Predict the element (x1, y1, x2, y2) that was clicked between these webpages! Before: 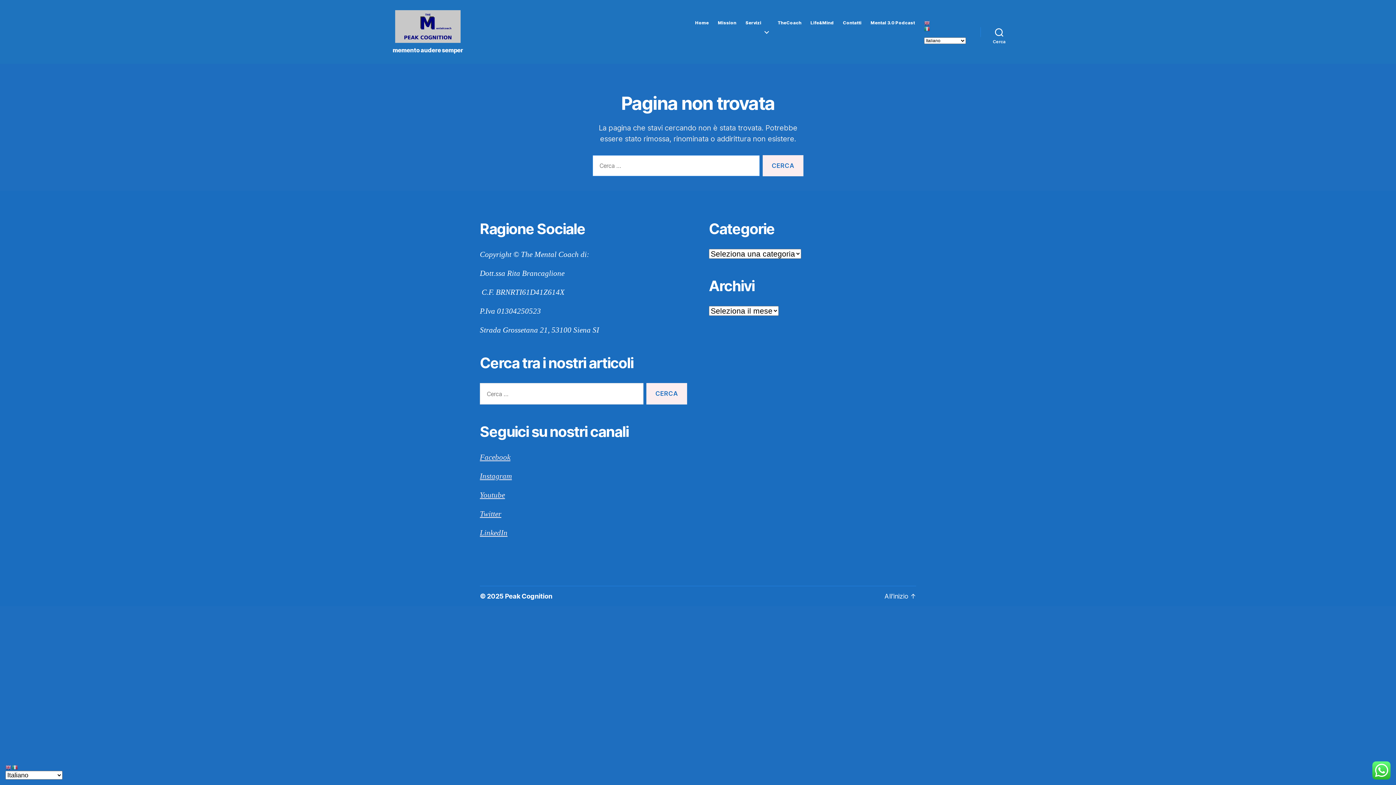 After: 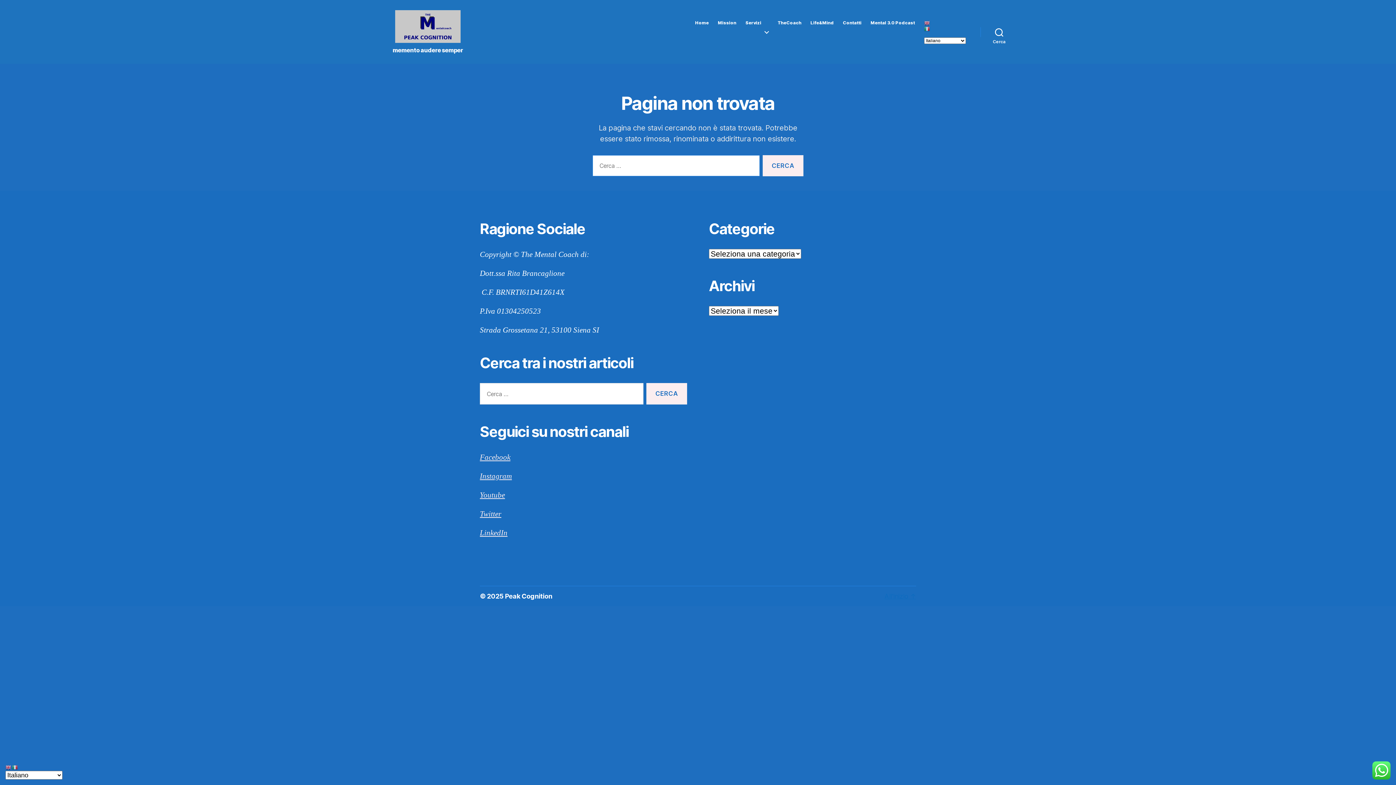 Action: bbox: (884, 592, 916, 600) label: All'inizio ↑